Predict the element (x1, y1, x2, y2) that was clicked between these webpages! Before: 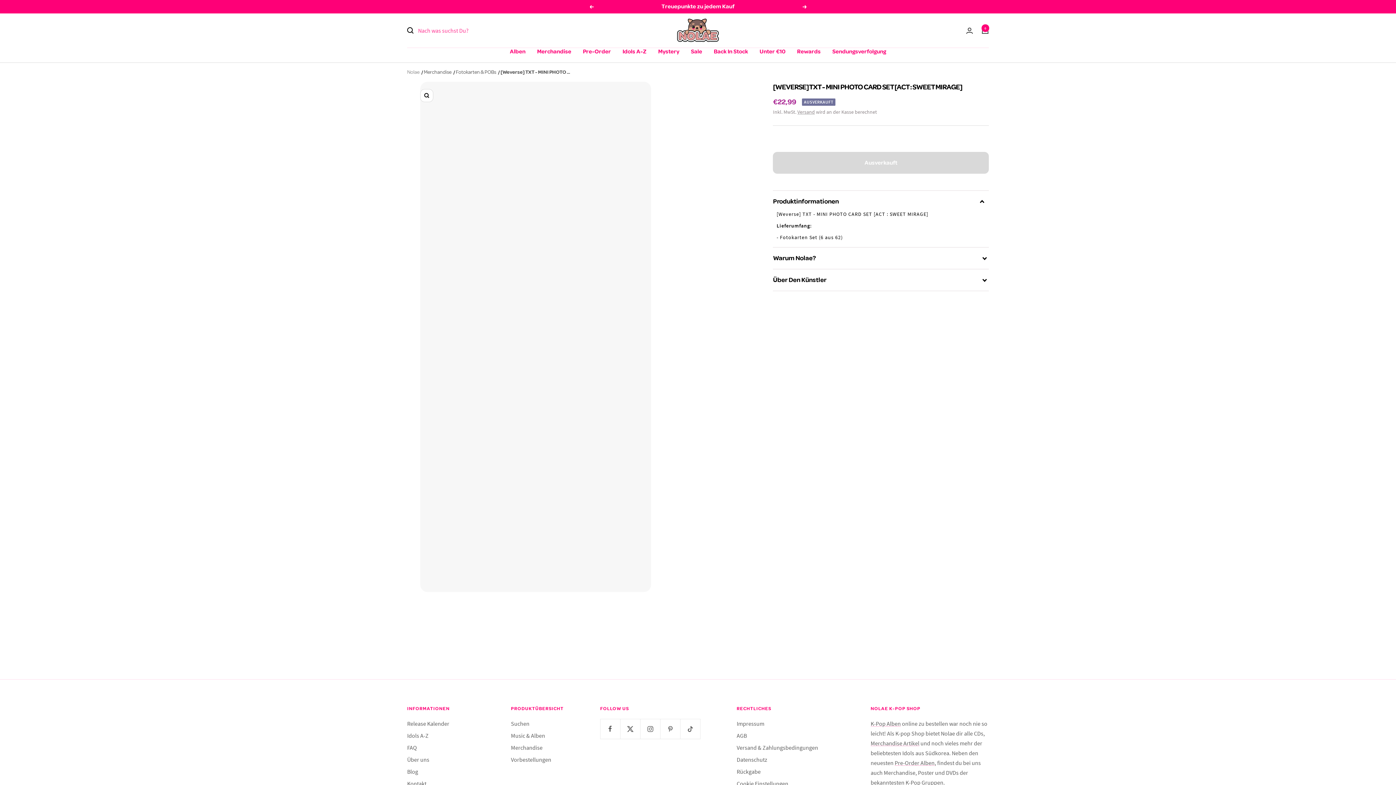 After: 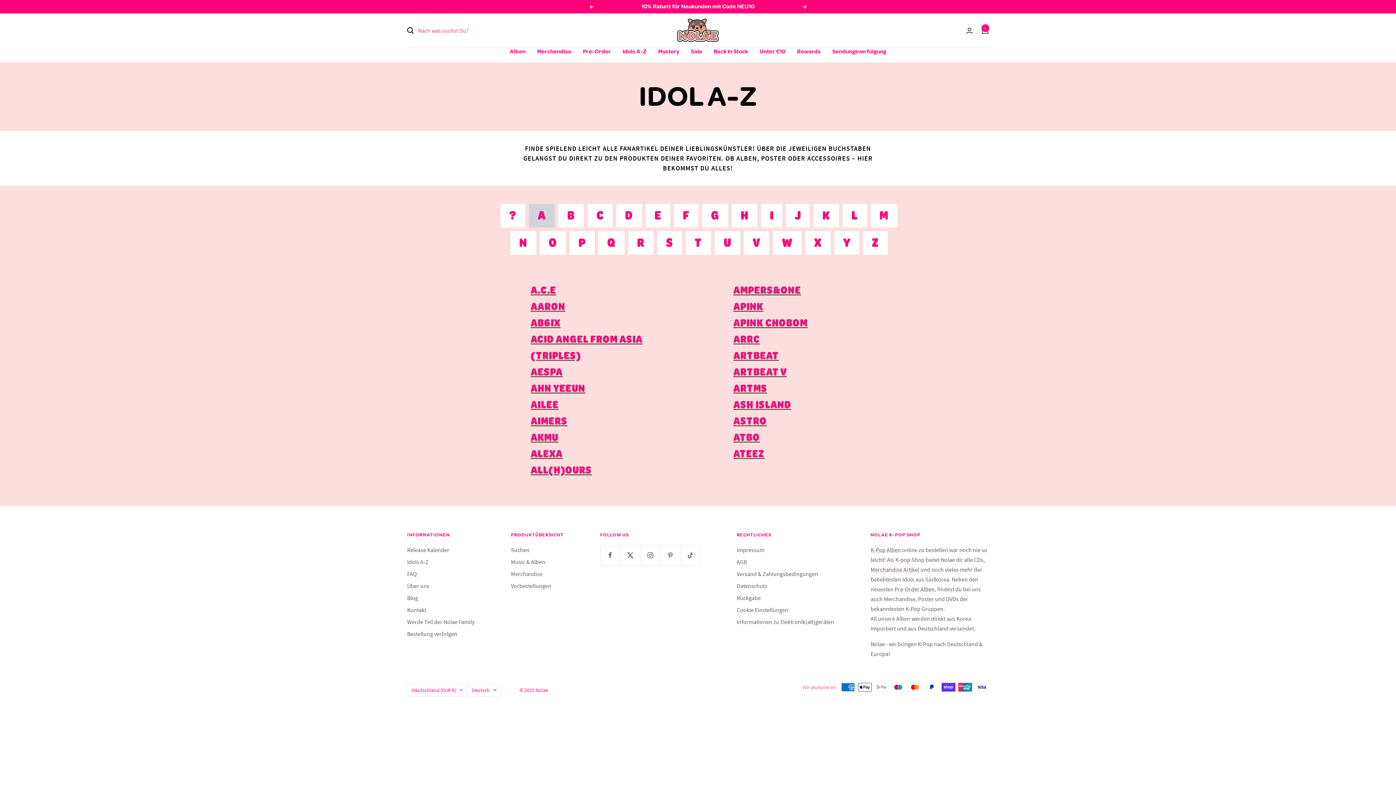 Action: bbox: (407, 731, 428, 741) label: Idols A-Z